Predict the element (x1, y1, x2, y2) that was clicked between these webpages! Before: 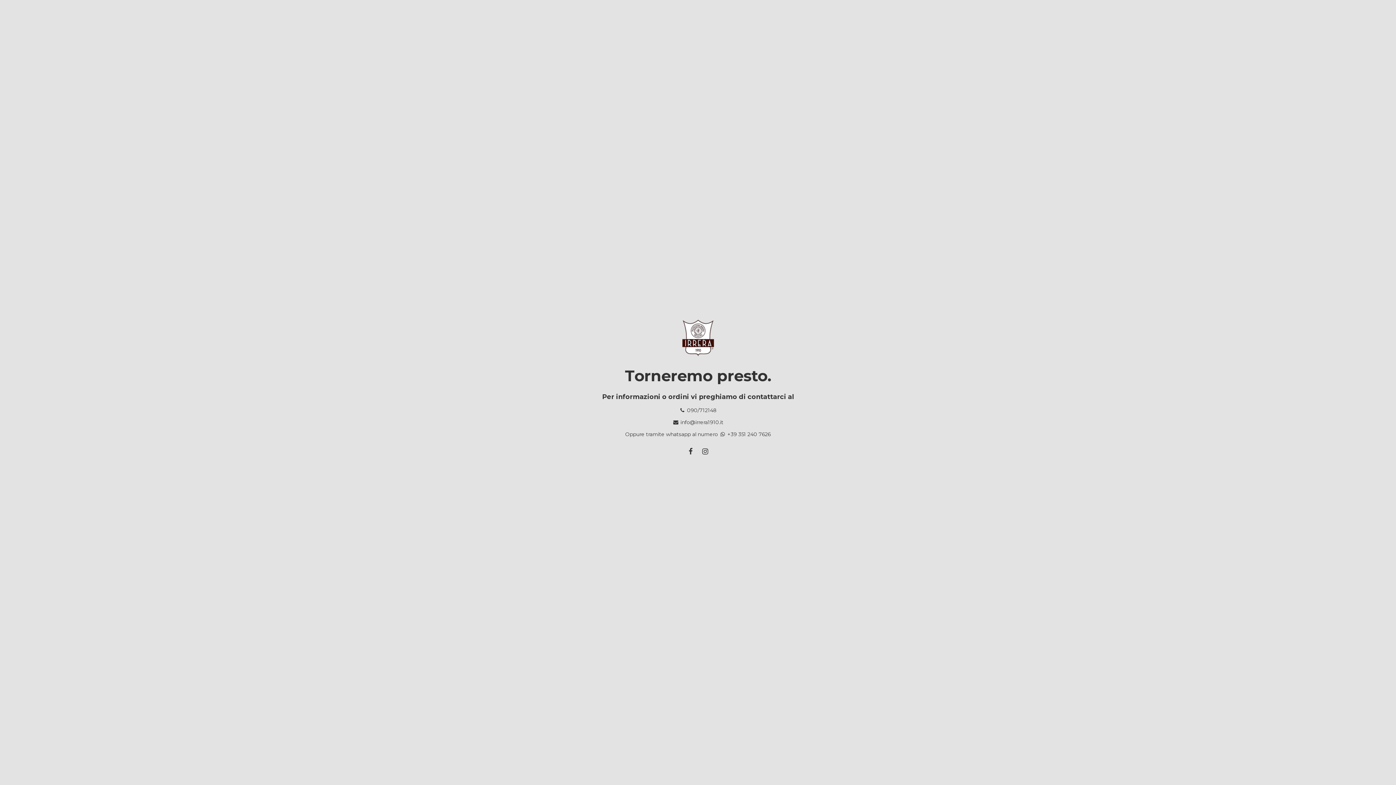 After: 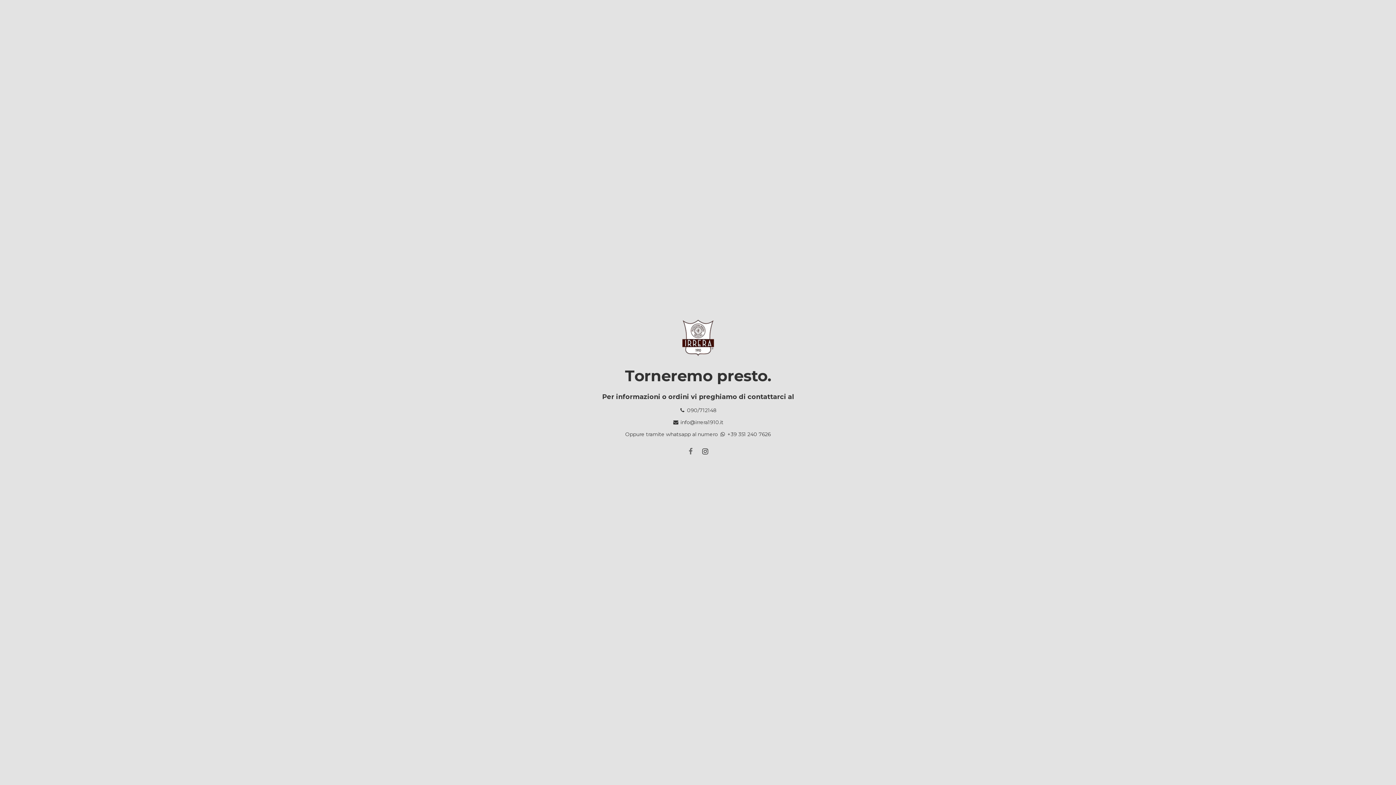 Action: bbox: (686, 447, 695, 456)